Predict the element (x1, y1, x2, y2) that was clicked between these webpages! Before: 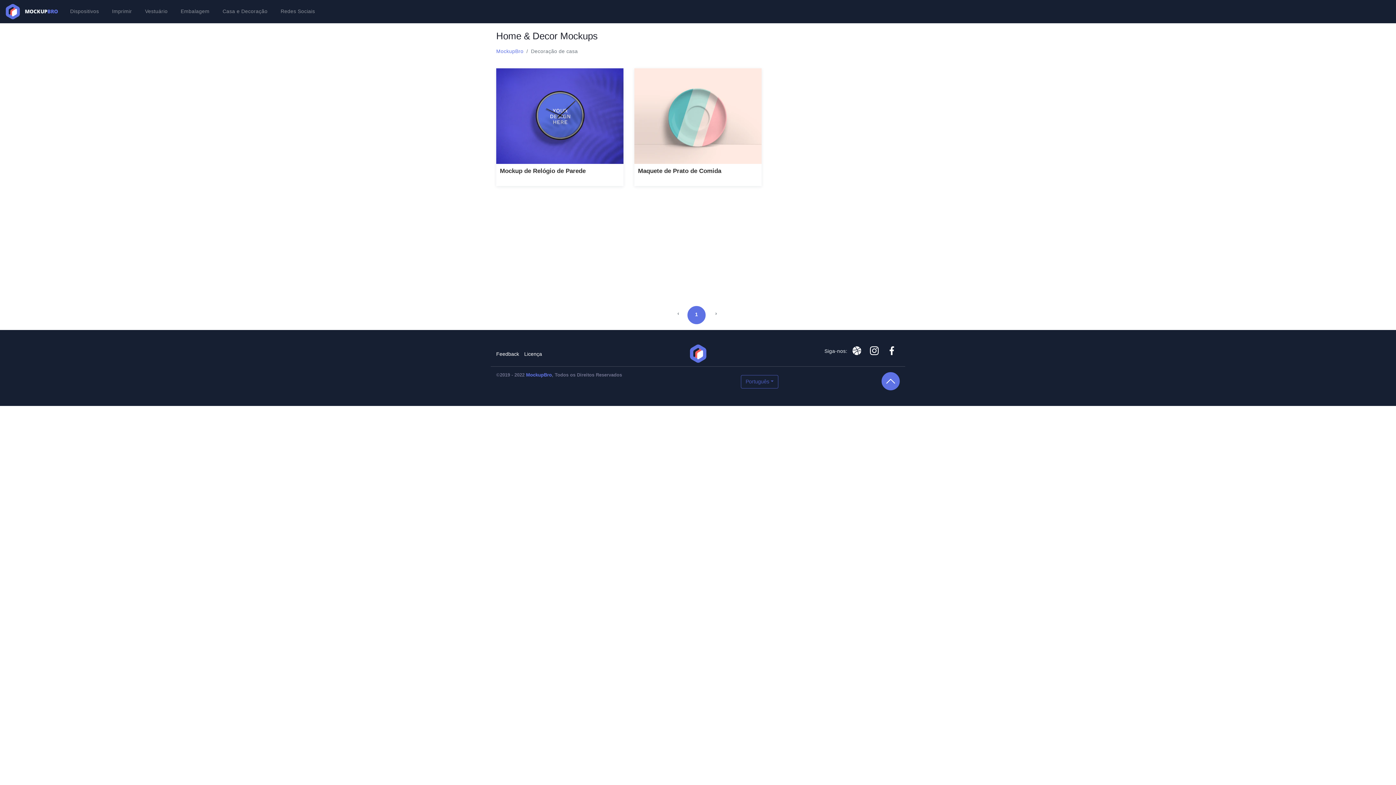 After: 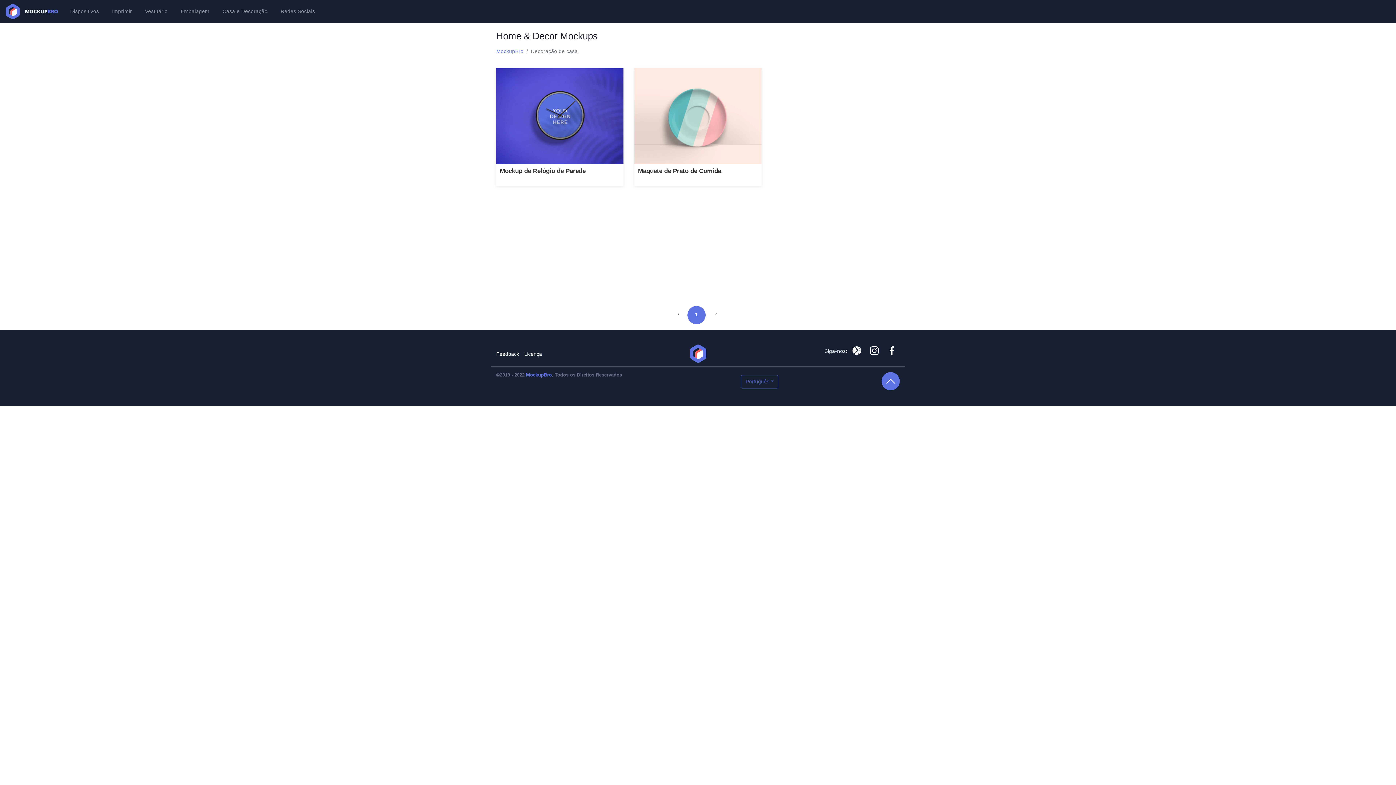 Action: bbox: (866, 342, 882, 358)